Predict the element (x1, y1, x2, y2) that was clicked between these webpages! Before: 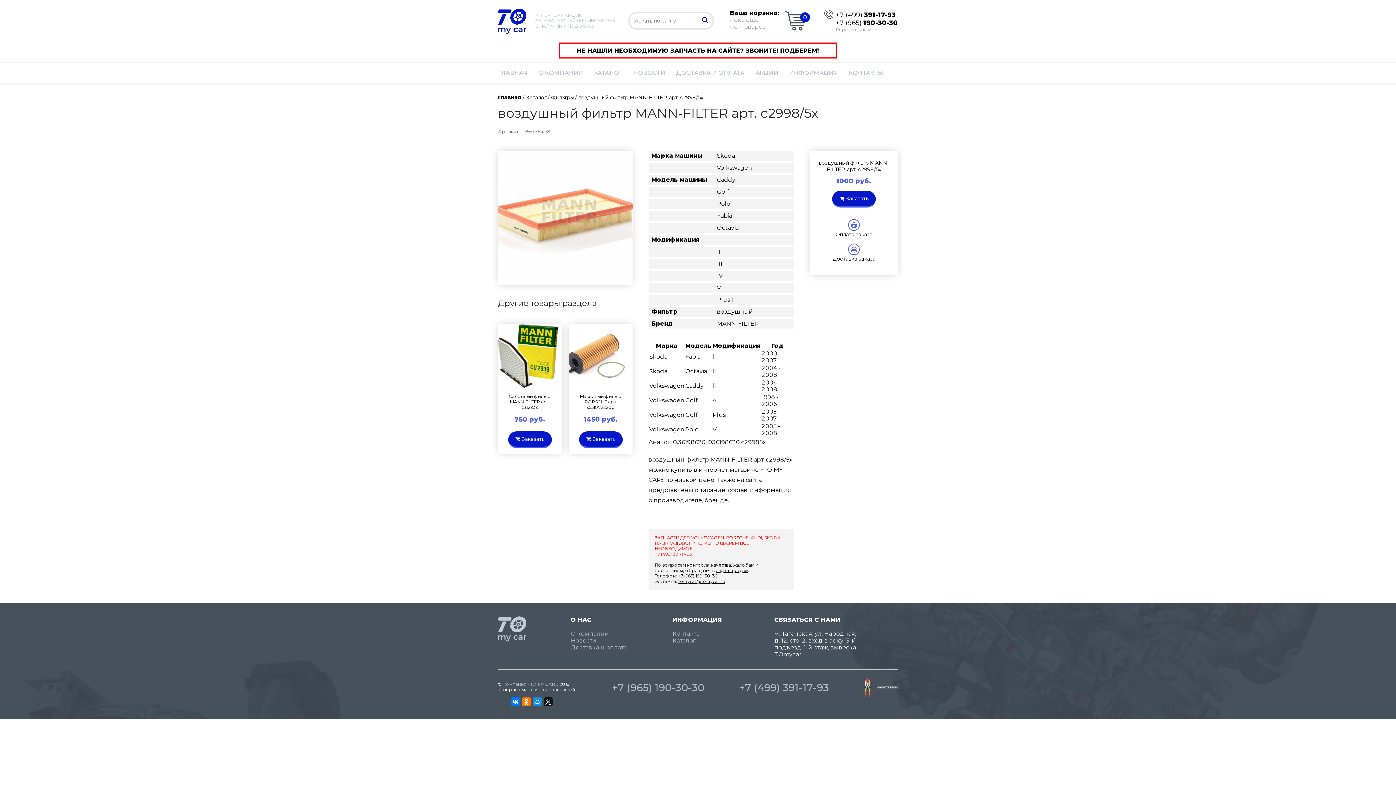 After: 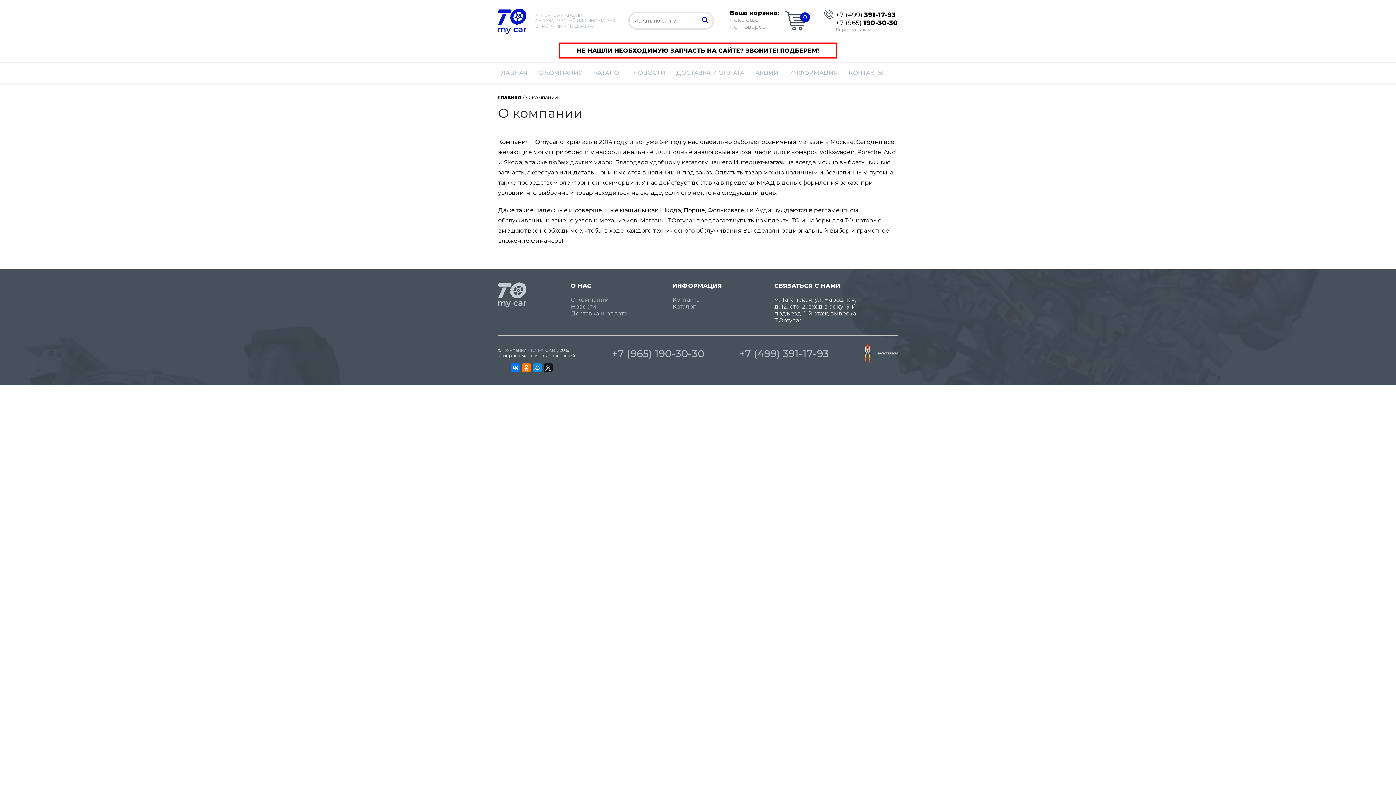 Action: label: О КОМПАНИИ bbox: (538, 62, 583, 83)